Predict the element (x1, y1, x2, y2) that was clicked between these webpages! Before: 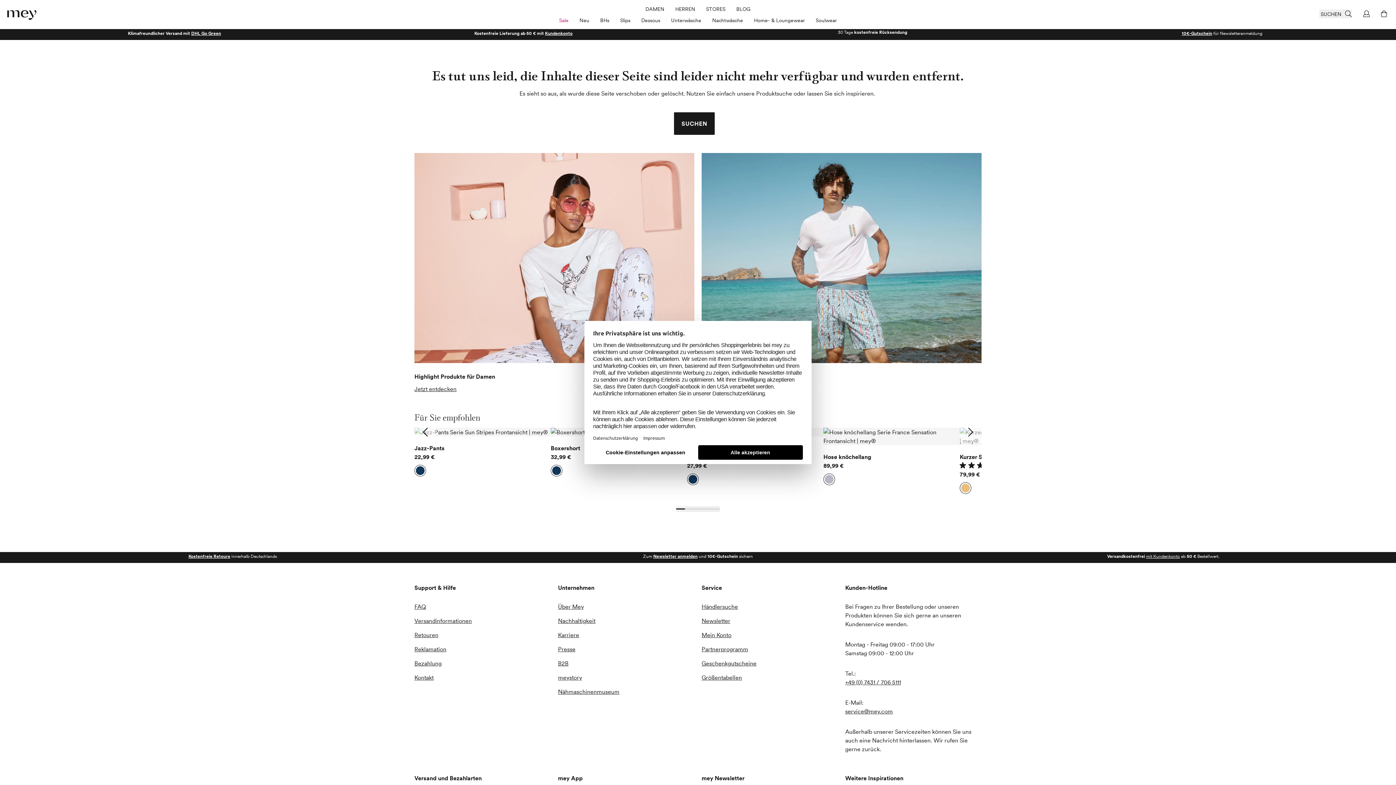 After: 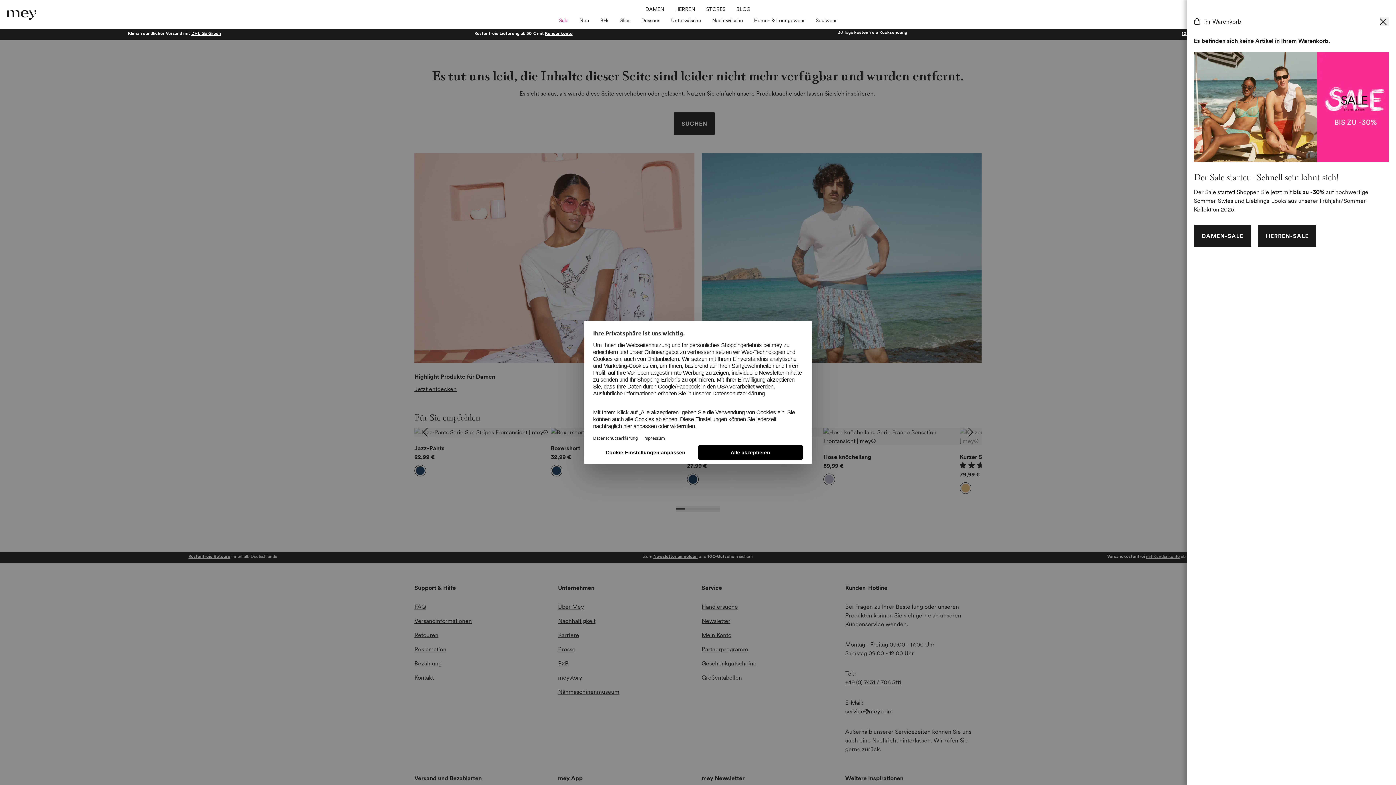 Action: label: zum Warenkorb bbox: (1379, 9, 1388, 18)